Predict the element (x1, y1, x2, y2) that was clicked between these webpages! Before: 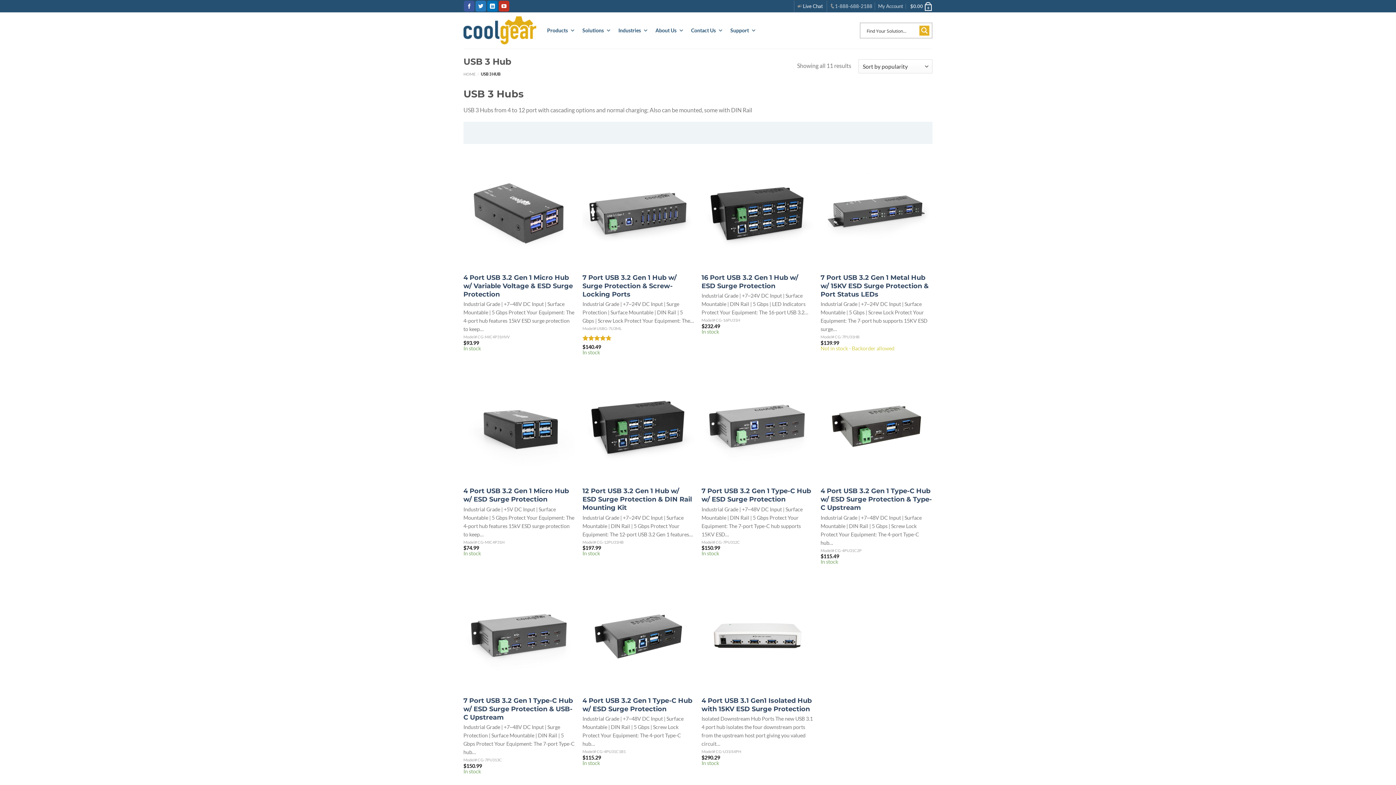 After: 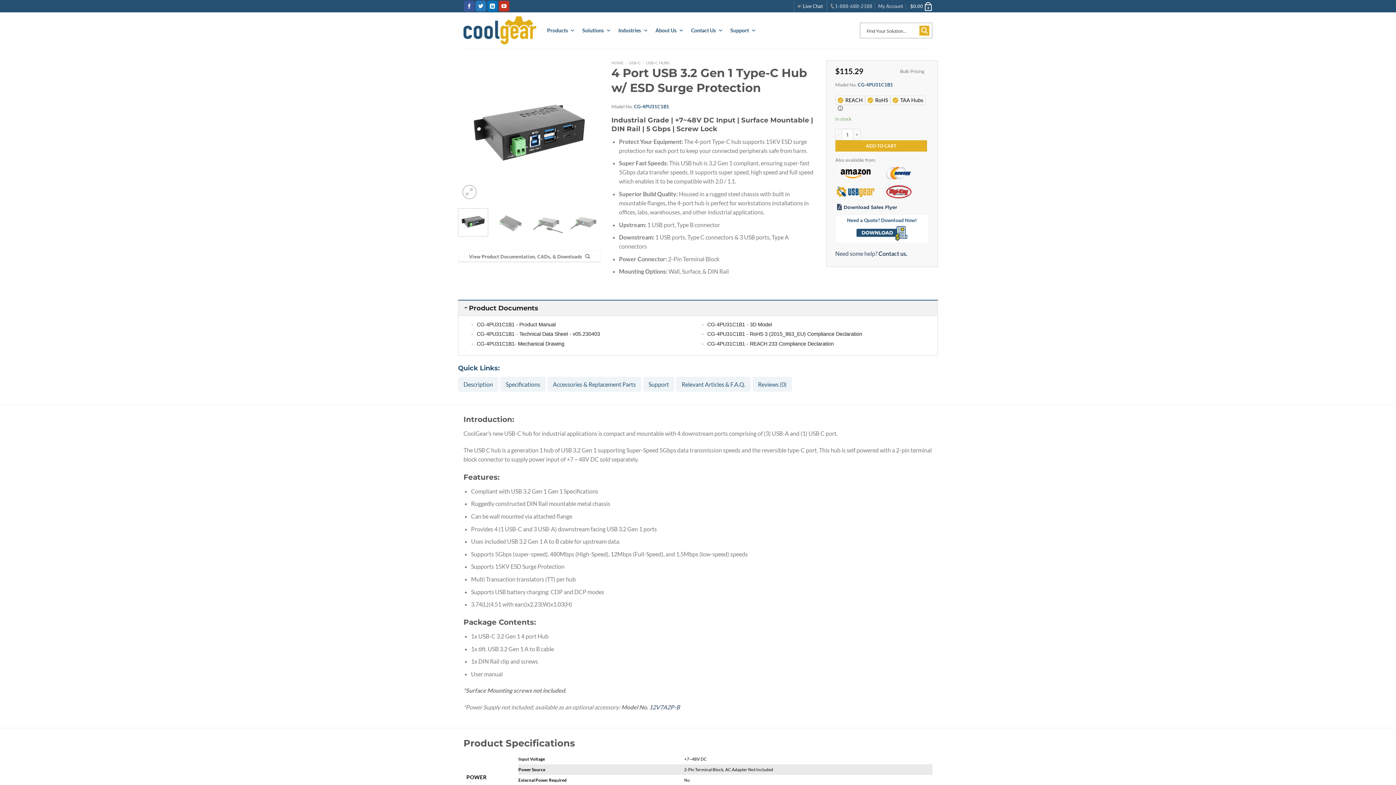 Action: bbox: (582, 697, 694, 713) label: 4 Port USB 3.2 Gen 1 Type-C Hub w/ ESD Surge Protection